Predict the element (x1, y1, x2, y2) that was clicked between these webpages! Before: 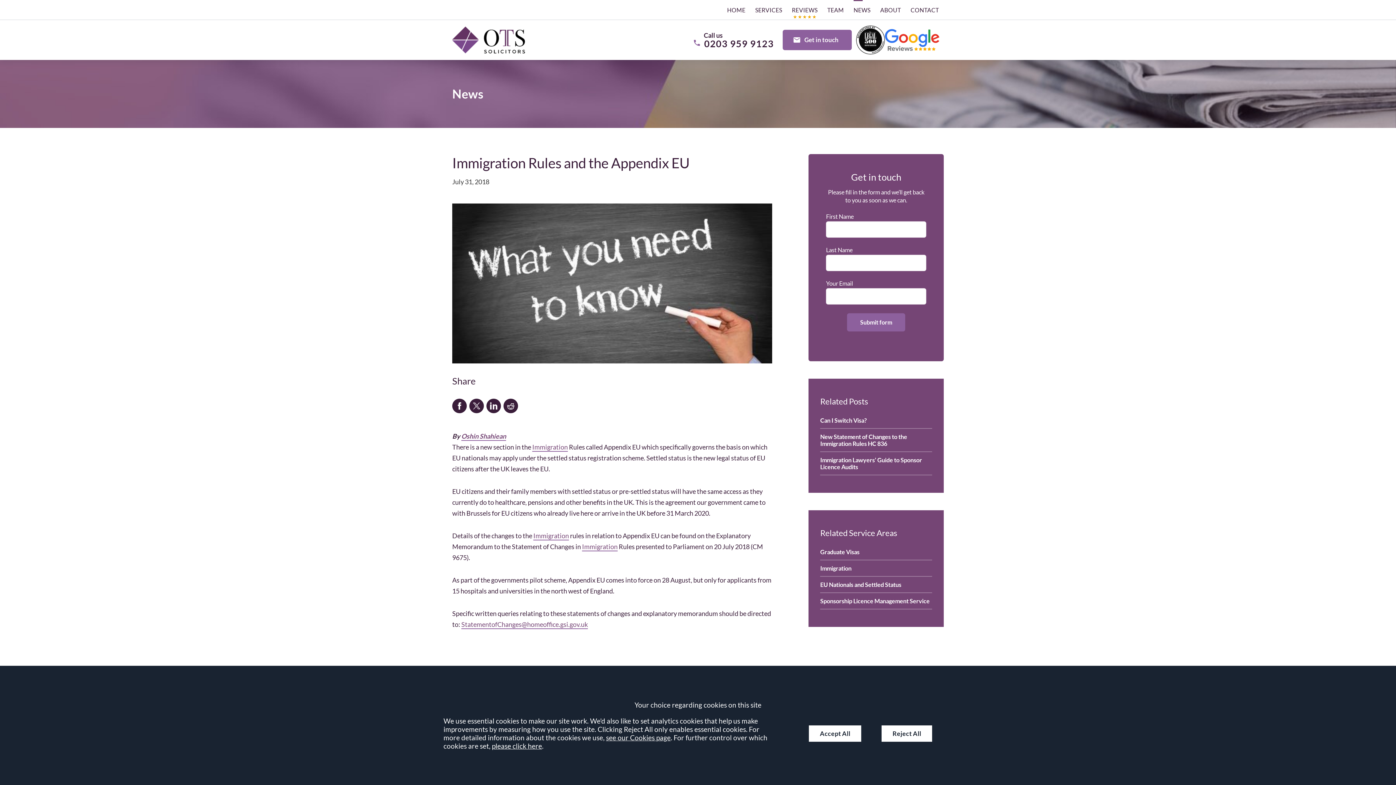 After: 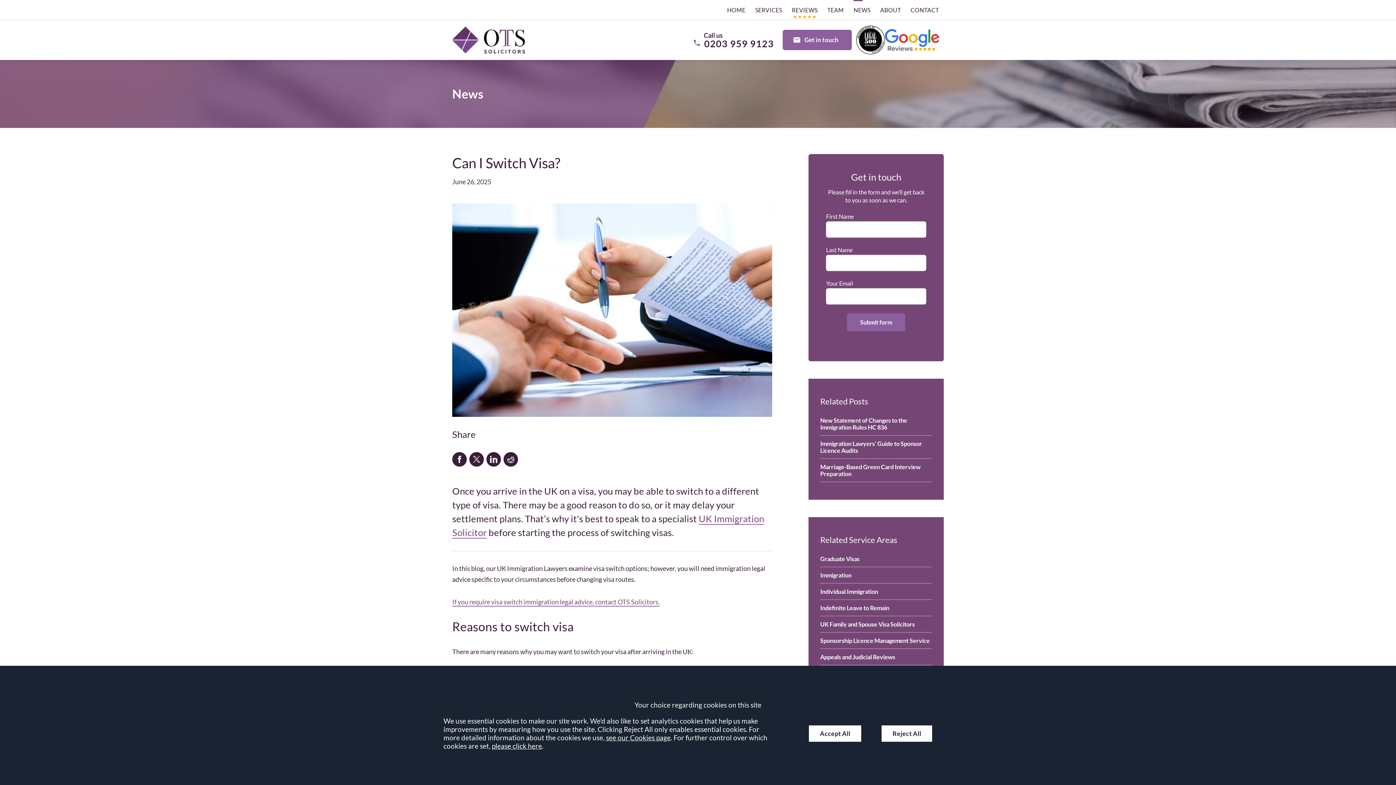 Action: label: Can I Switch Visa? bbox: (820, 412, 932, 429)